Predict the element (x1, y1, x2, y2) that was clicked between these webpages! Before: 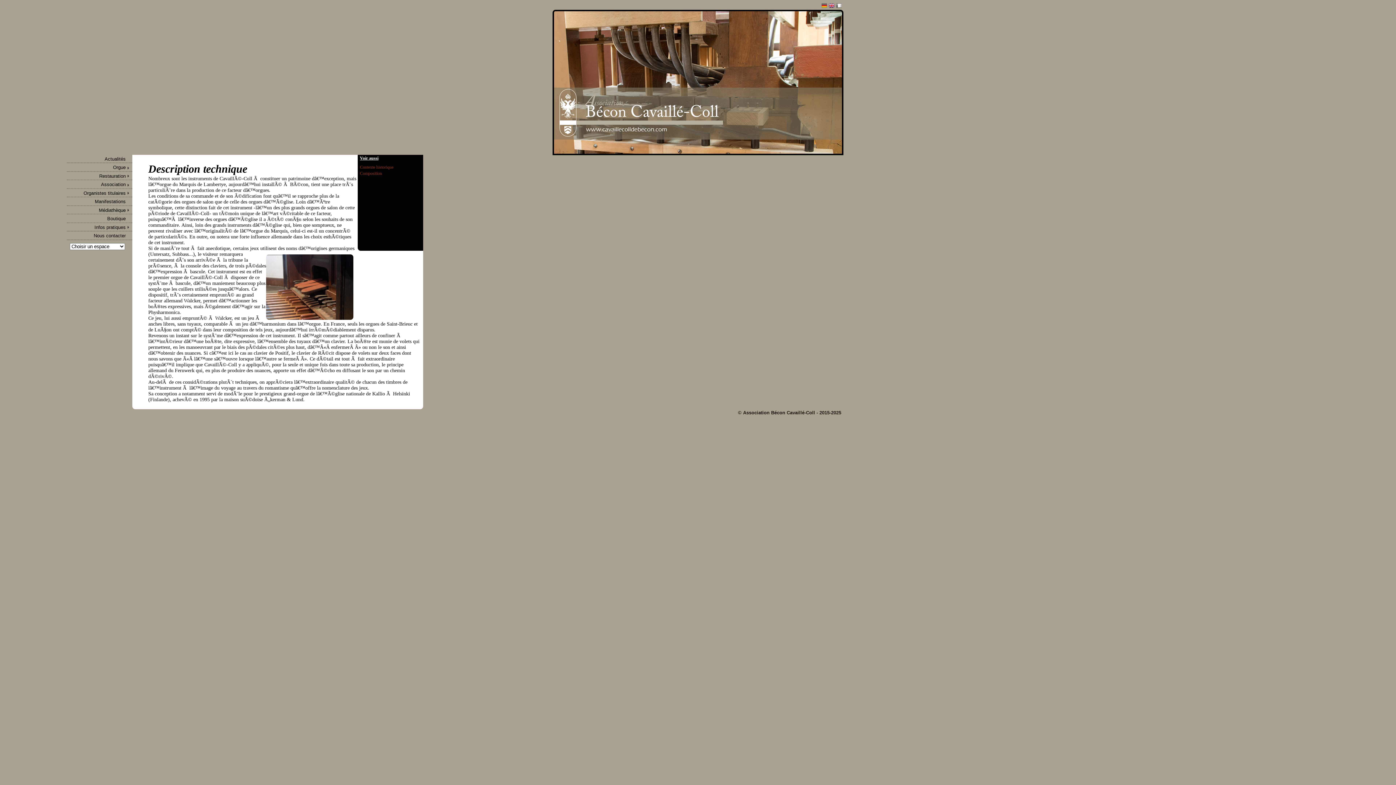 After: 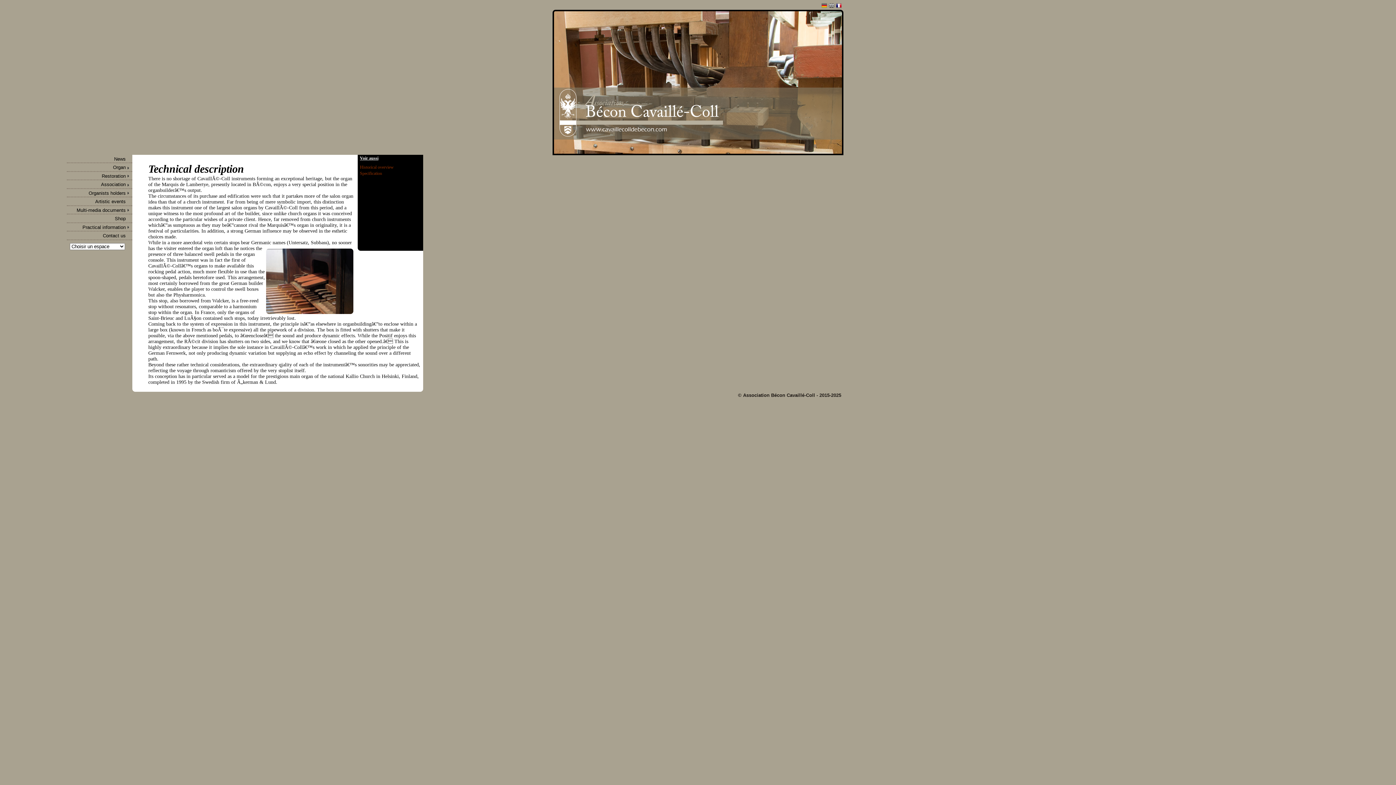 Action: bbox: (829, 4, 834, 9)